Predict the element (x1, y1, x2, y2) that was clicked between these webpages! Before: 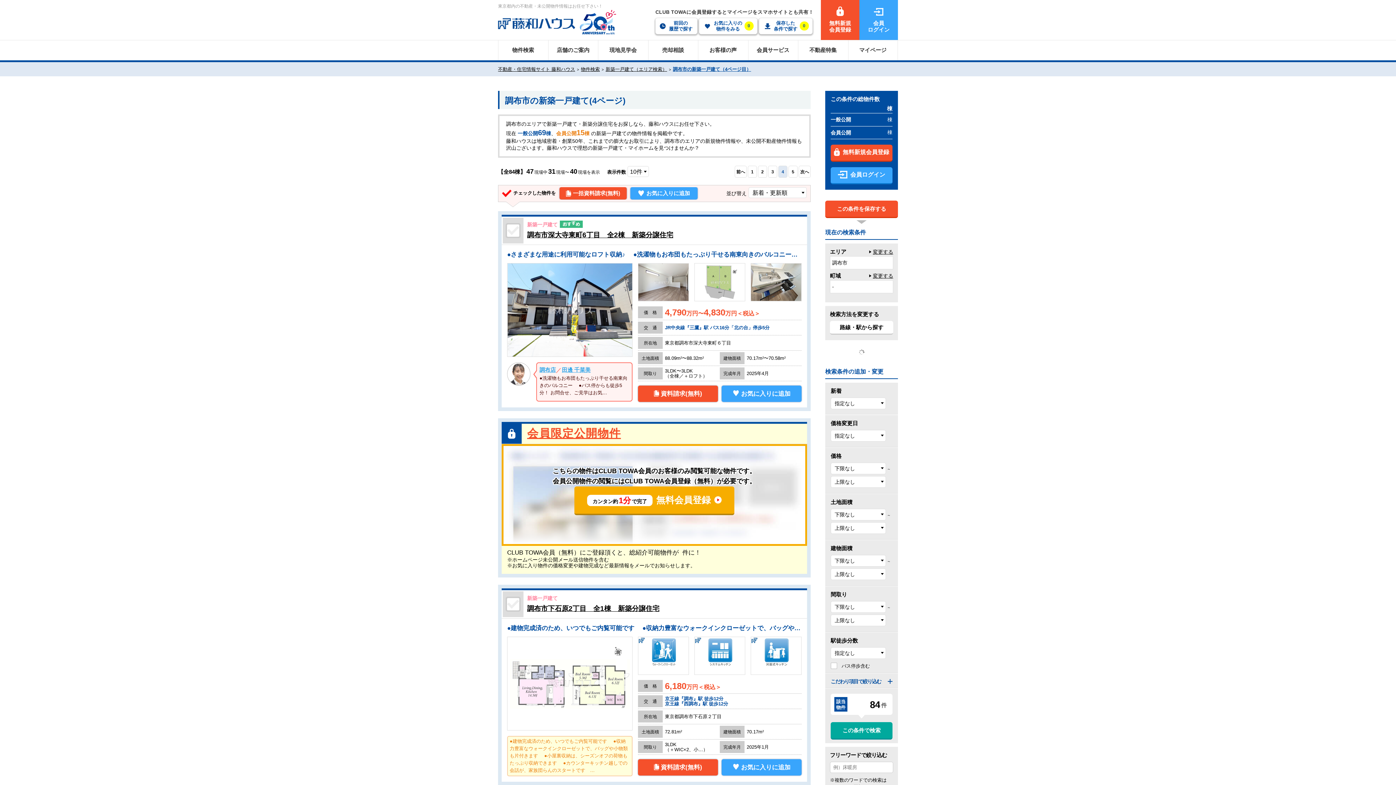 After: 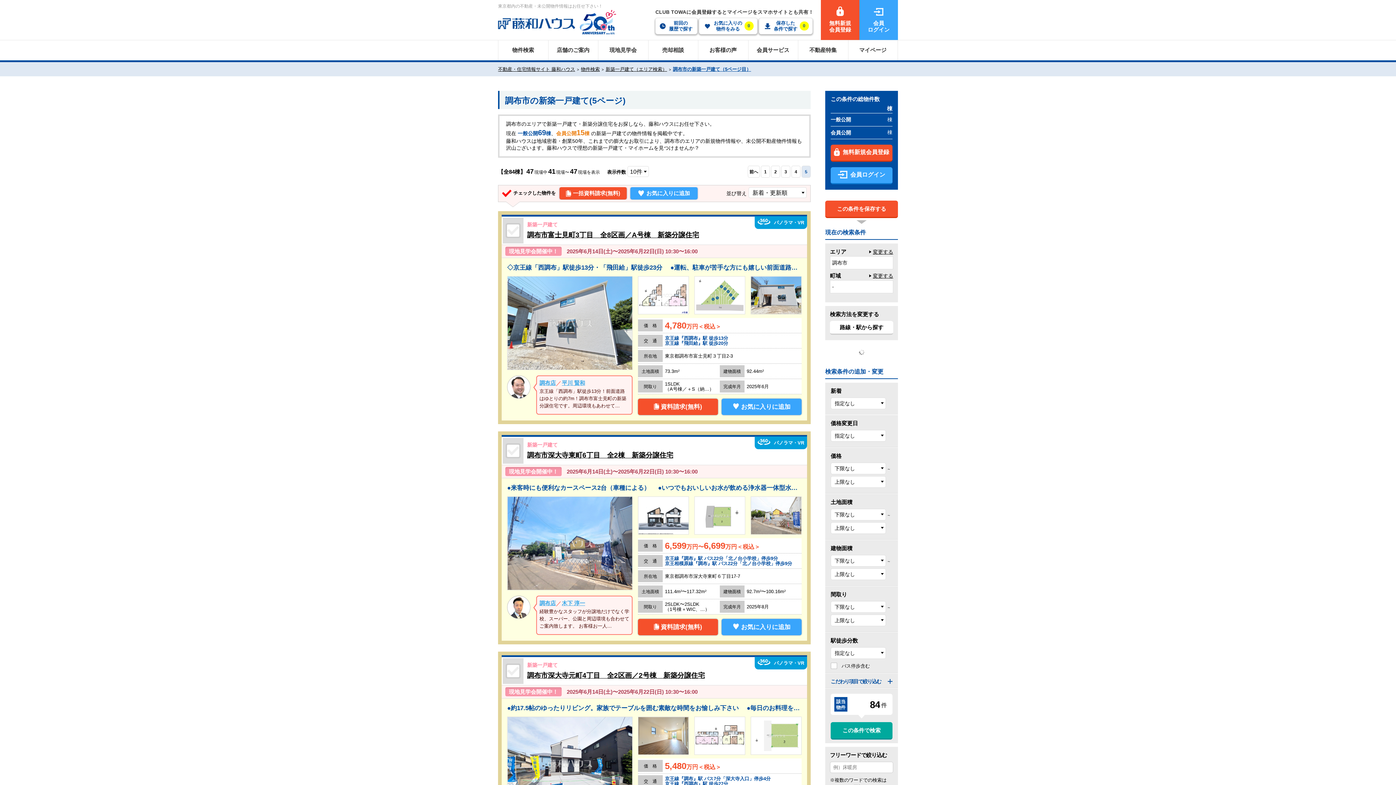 Action: bbox: (789, 166, 797, 177) label: 5